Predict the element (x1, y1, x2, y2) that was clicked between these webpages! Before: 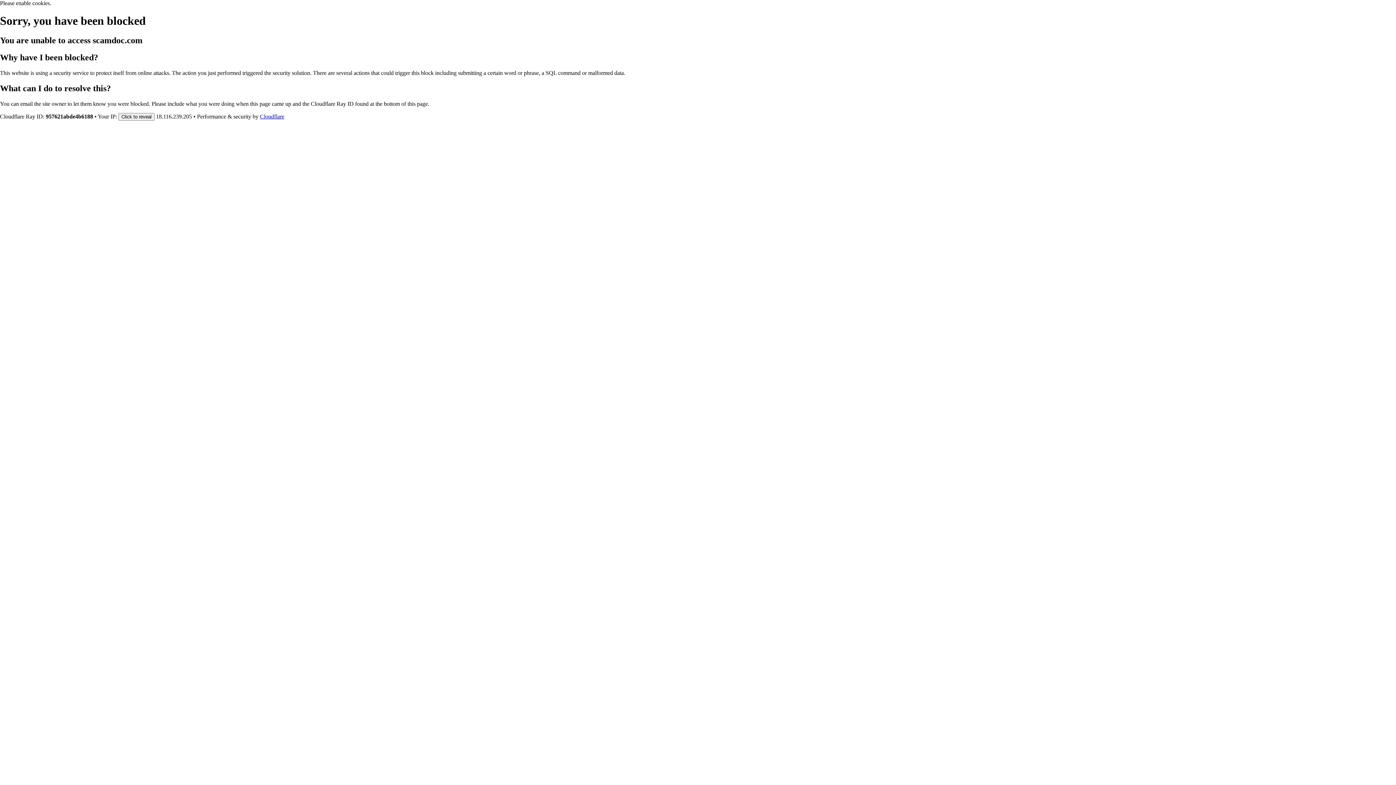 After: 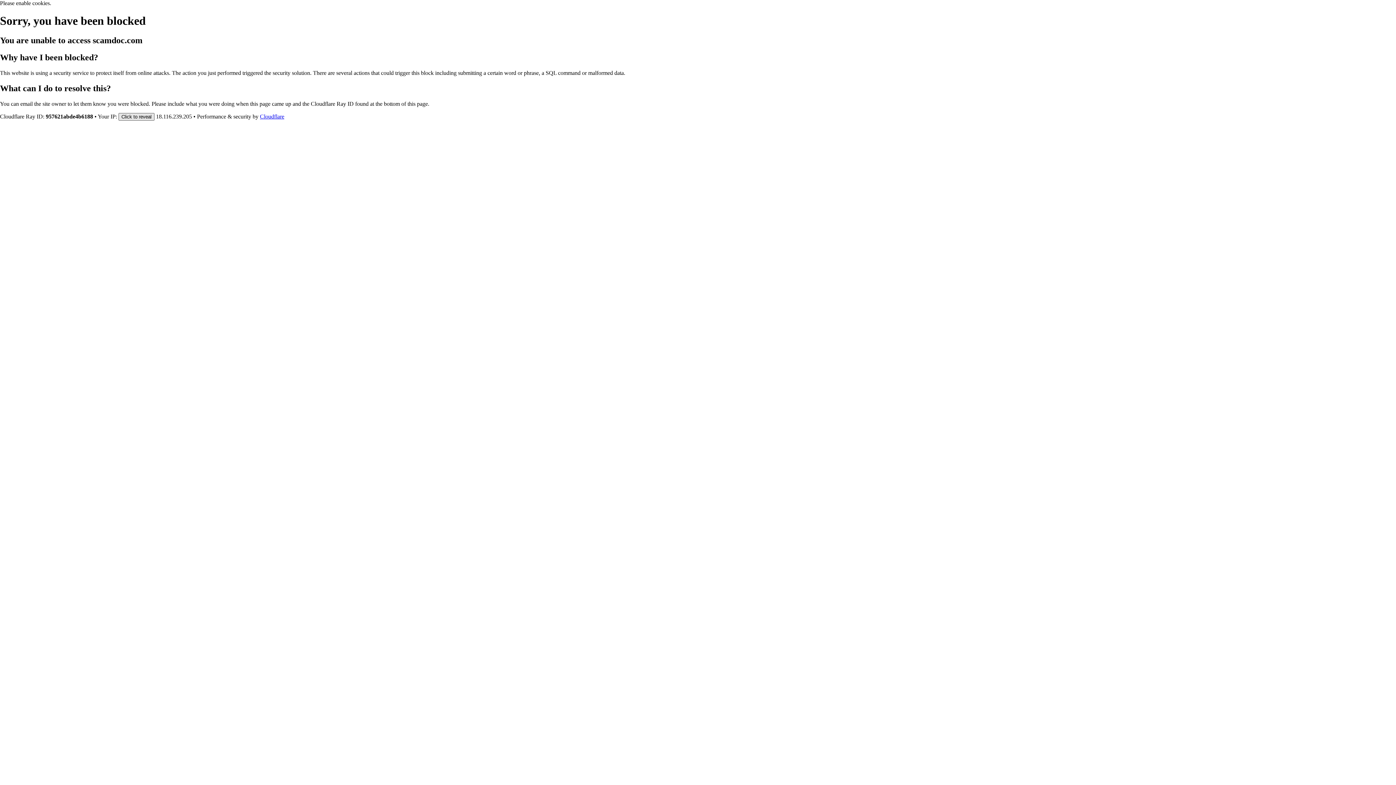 Action: bbox: (118, 112, 154, 120) label: Click to reveal